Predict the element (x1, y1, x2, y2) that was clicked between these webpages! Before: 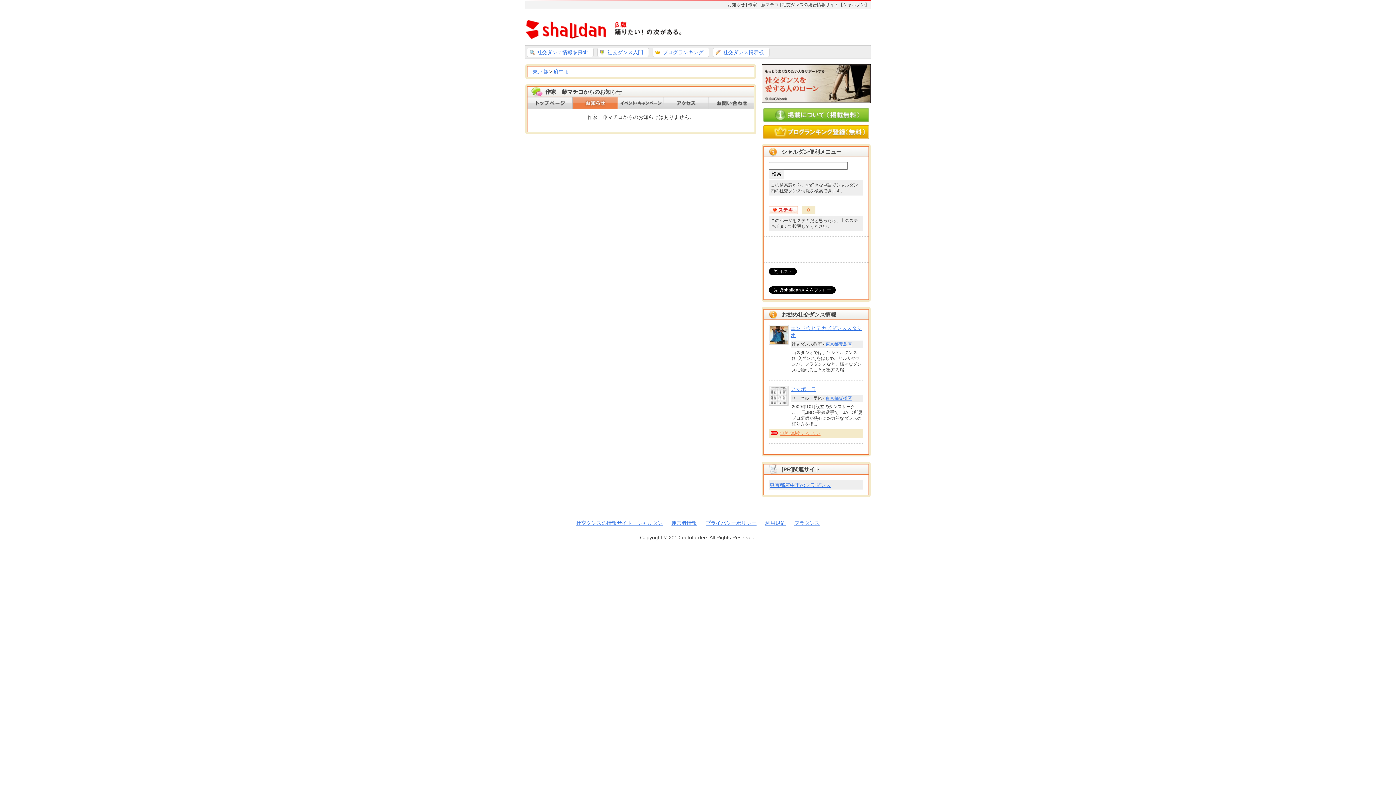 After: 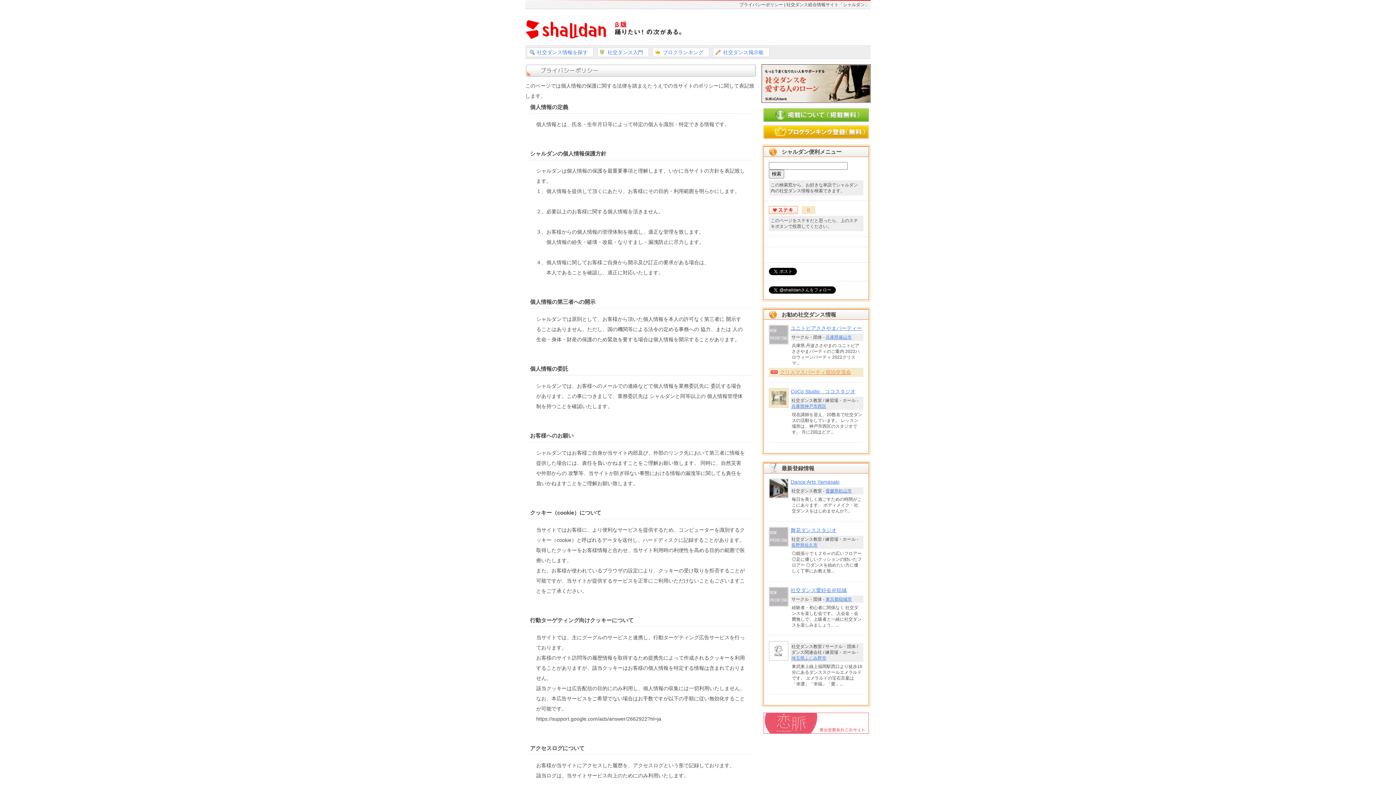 Action: bbox: (704, 520, 758, 526) label: プライバシーポリシー